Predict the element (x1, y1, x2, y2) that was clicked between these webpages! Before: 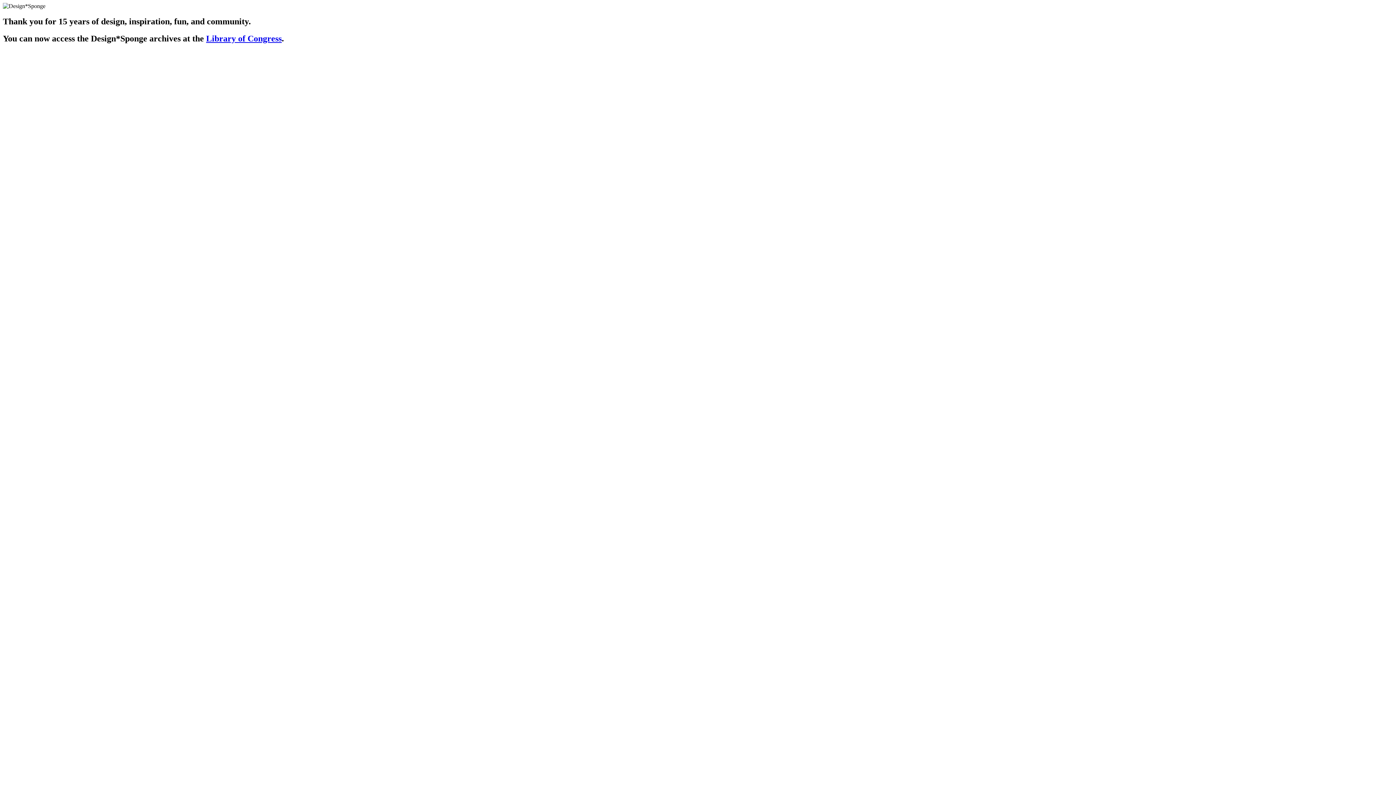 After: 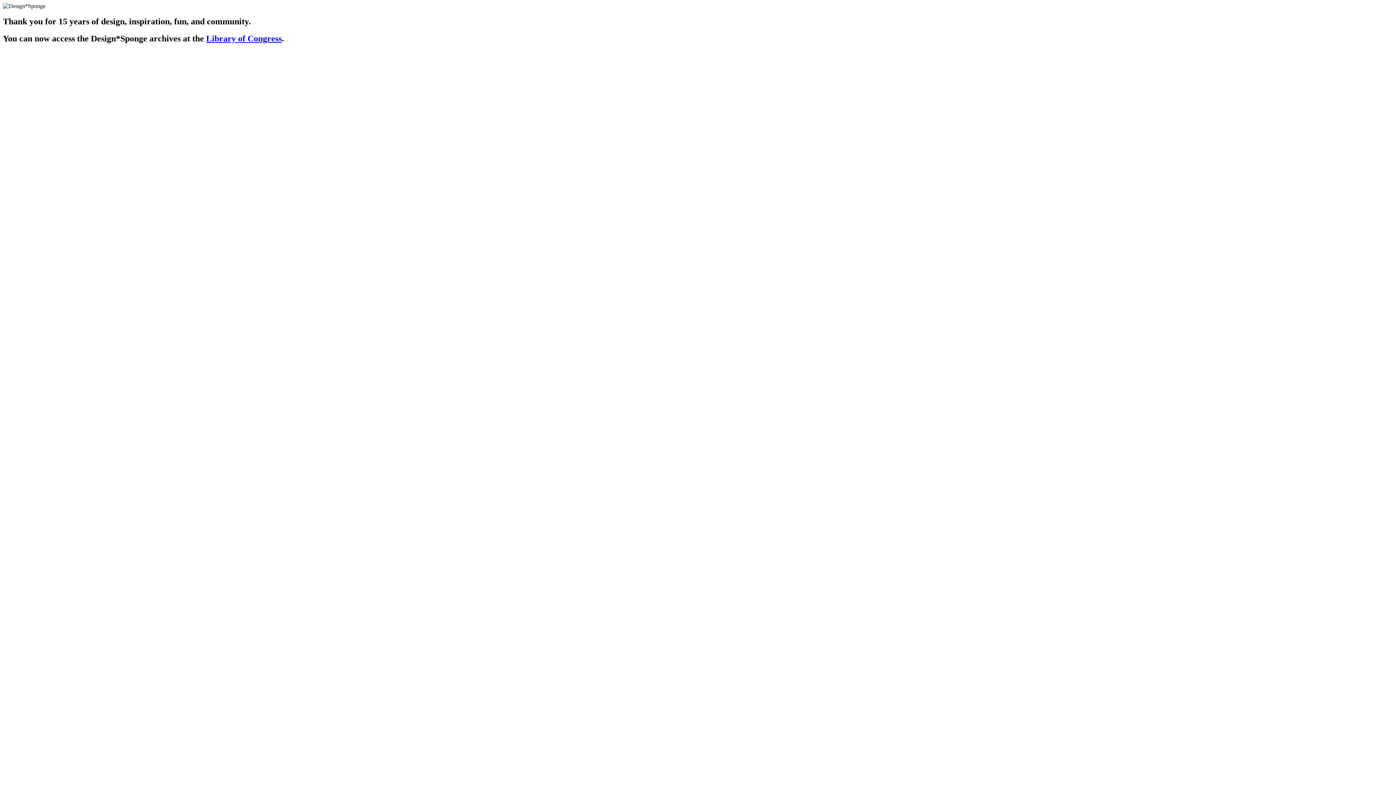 Action: label: Library of Congress bbox: (206, 33, 281, 43)